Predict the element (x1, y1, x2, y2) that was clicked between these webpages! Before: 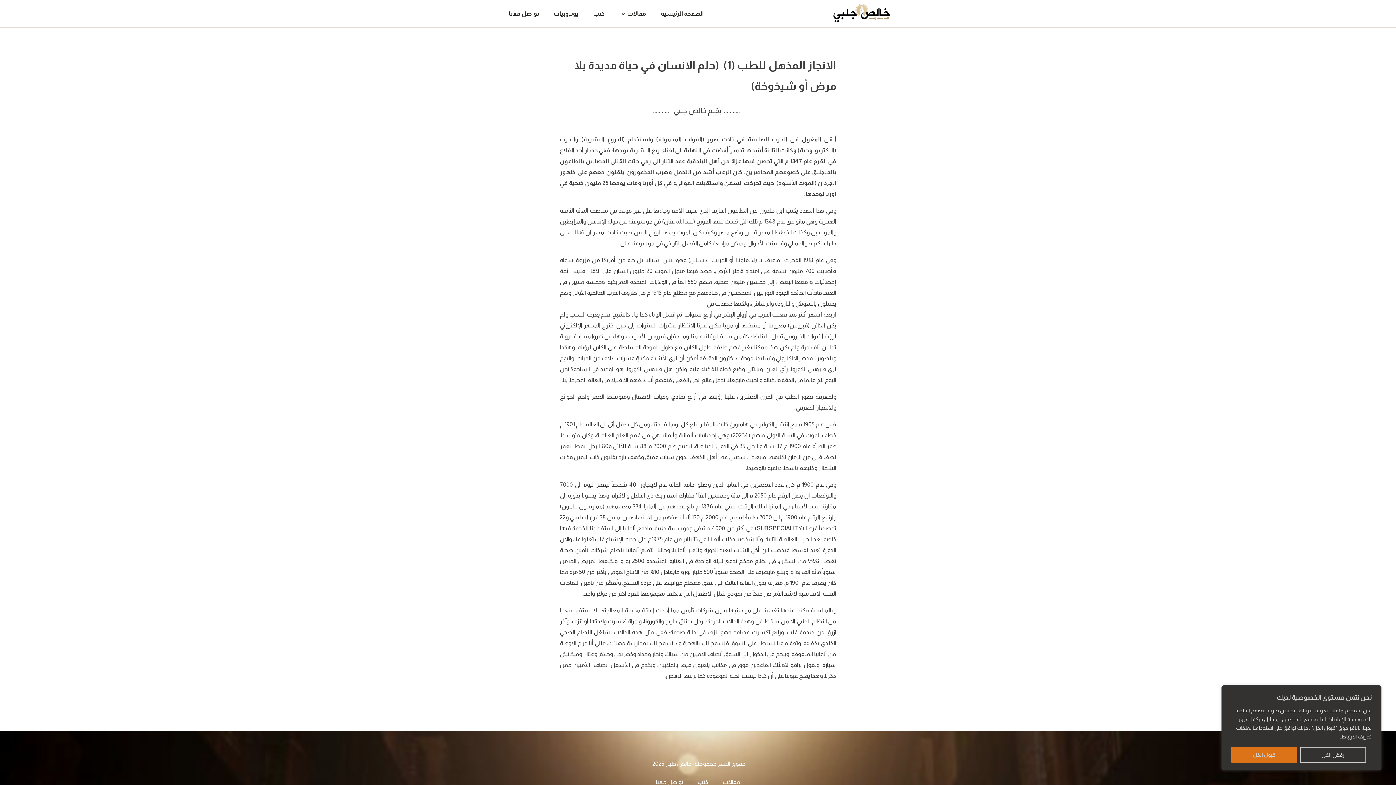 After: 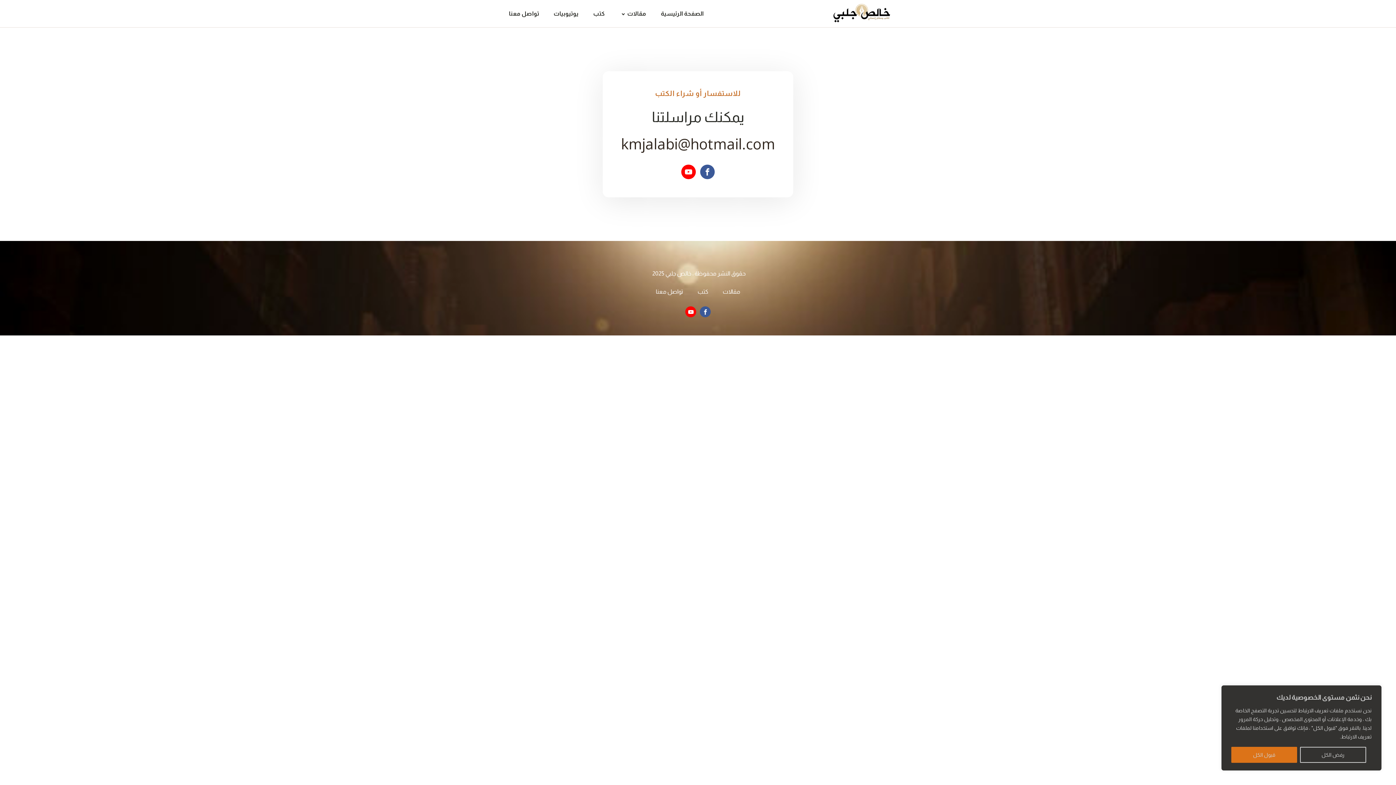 Action: bbox: (648, 769, 690, 797) label: تواصل معنا